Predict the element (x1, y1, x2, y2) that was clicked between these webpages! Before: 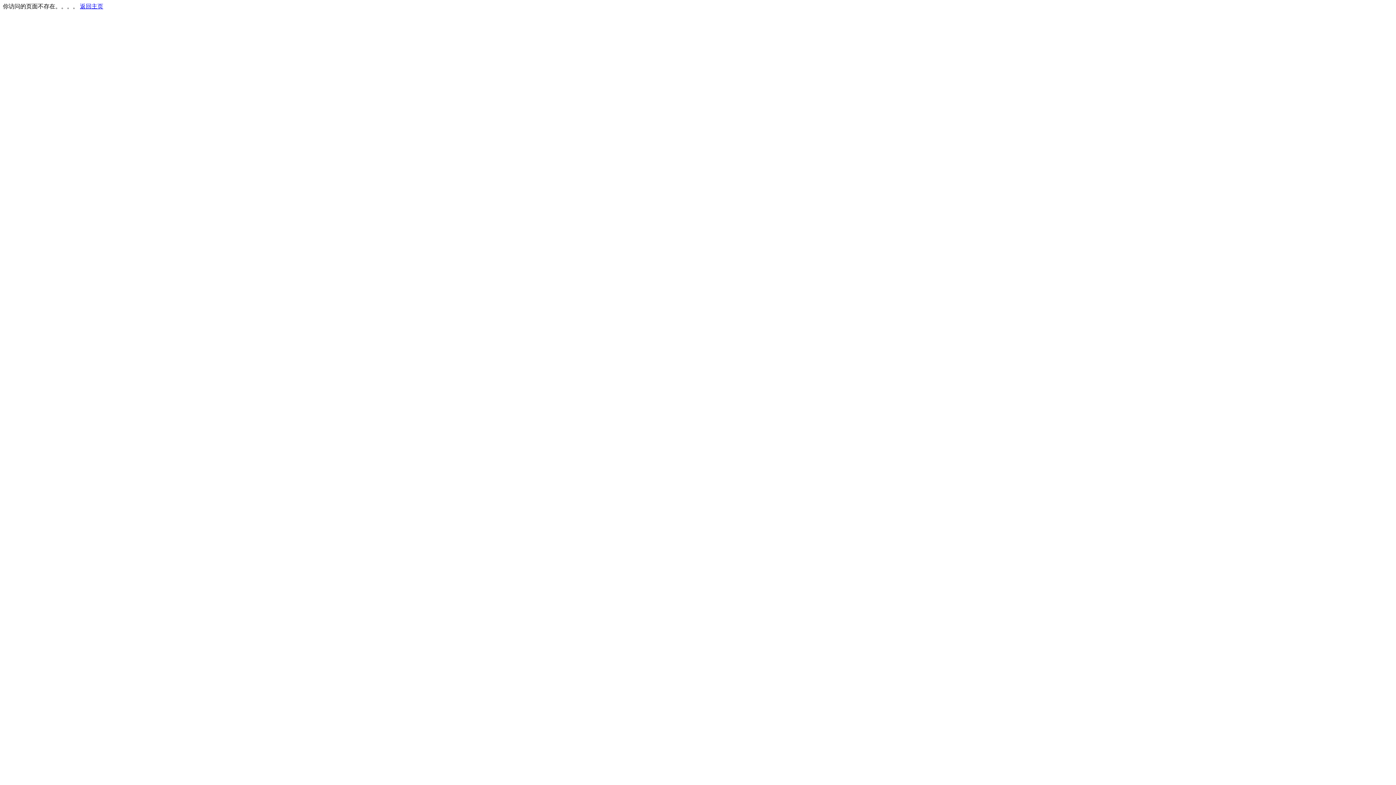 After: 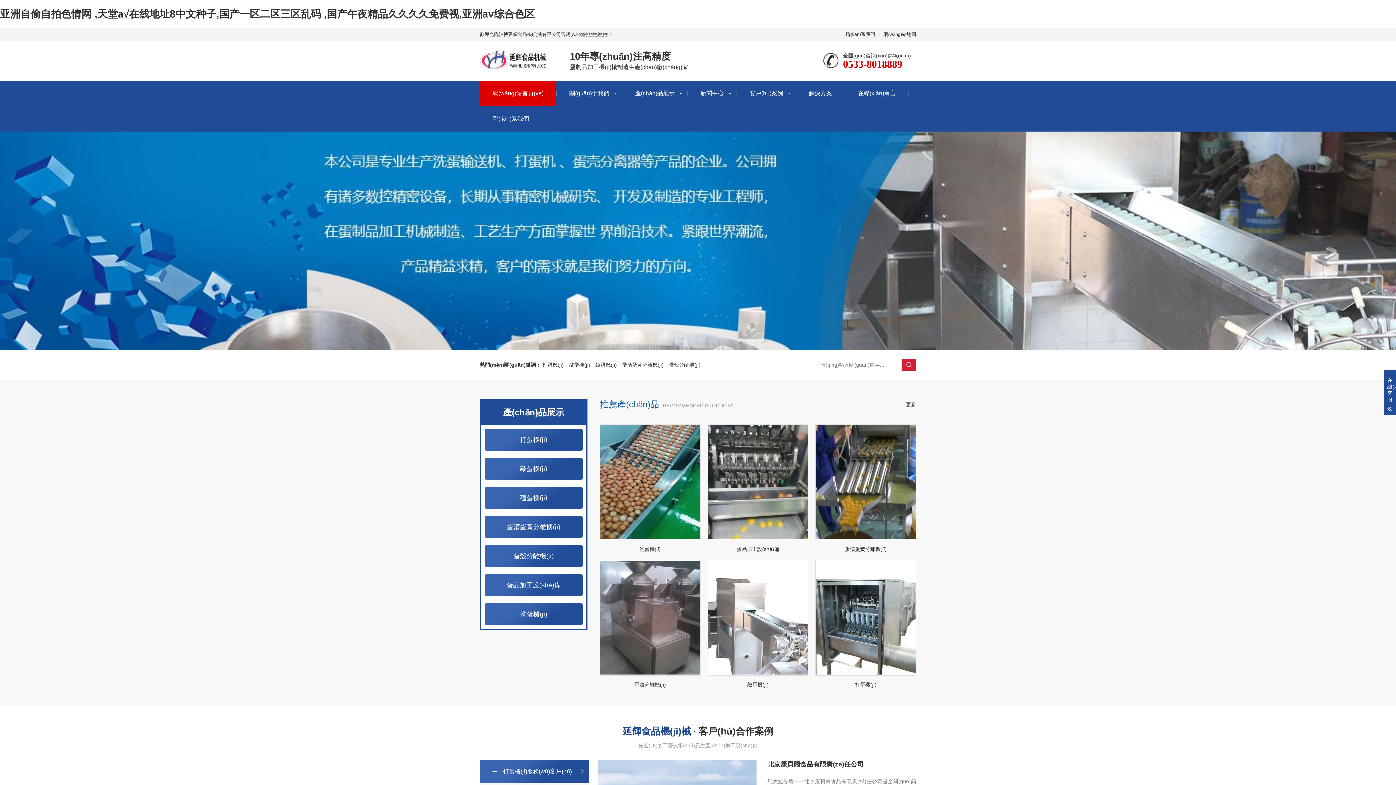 Action: bbox: (80, 3, 103, 9) label: 返回主页